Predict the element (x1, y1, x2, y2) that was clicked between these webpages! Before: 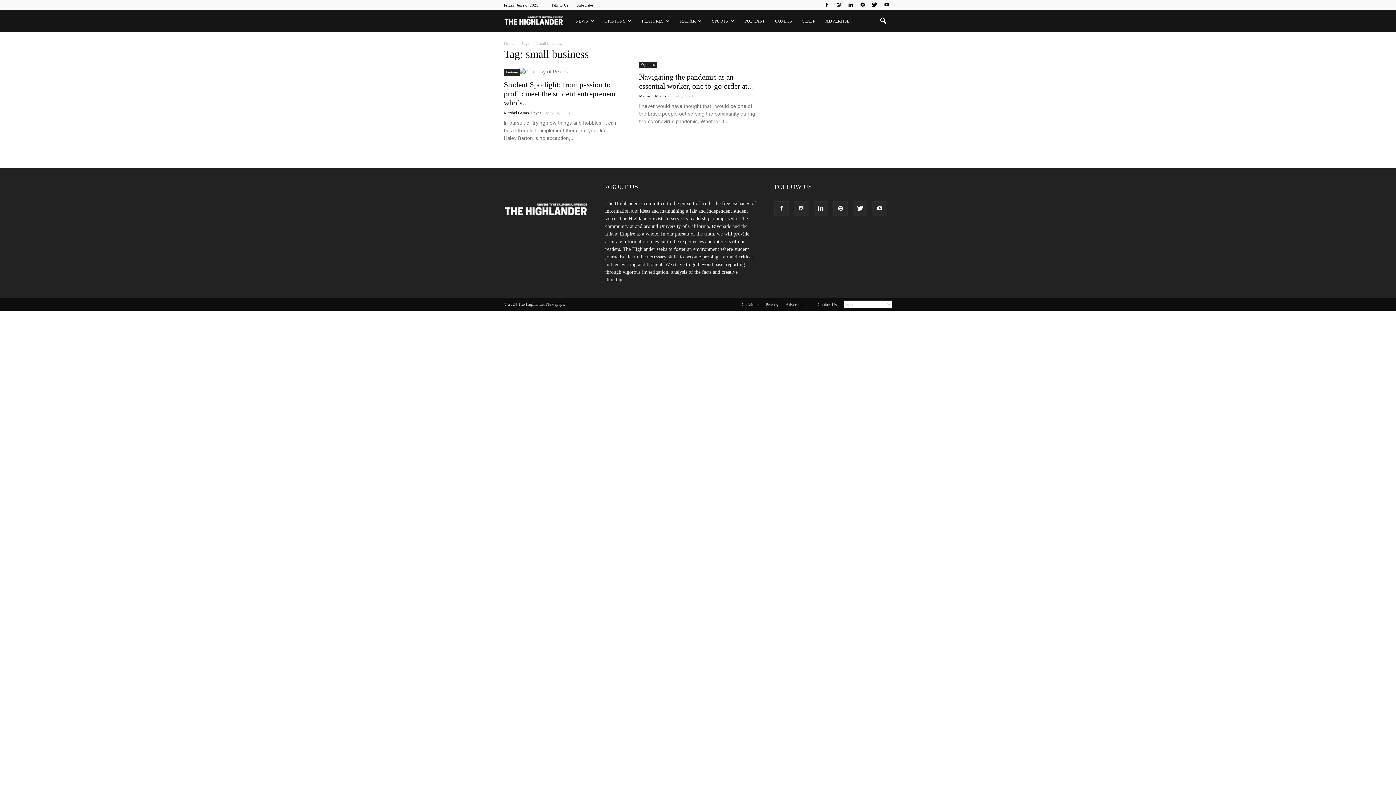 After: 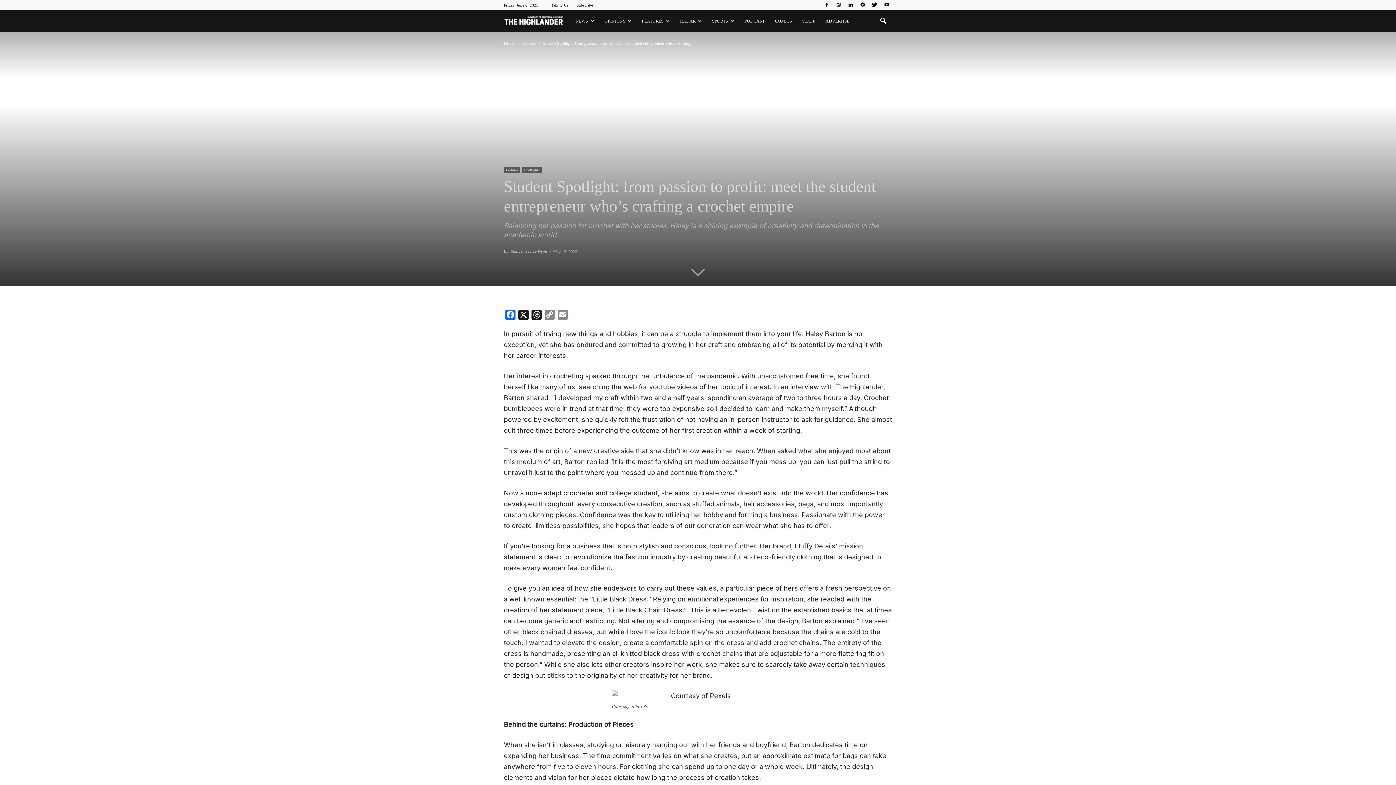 Action: bbox: (504, 68, 621, 75)